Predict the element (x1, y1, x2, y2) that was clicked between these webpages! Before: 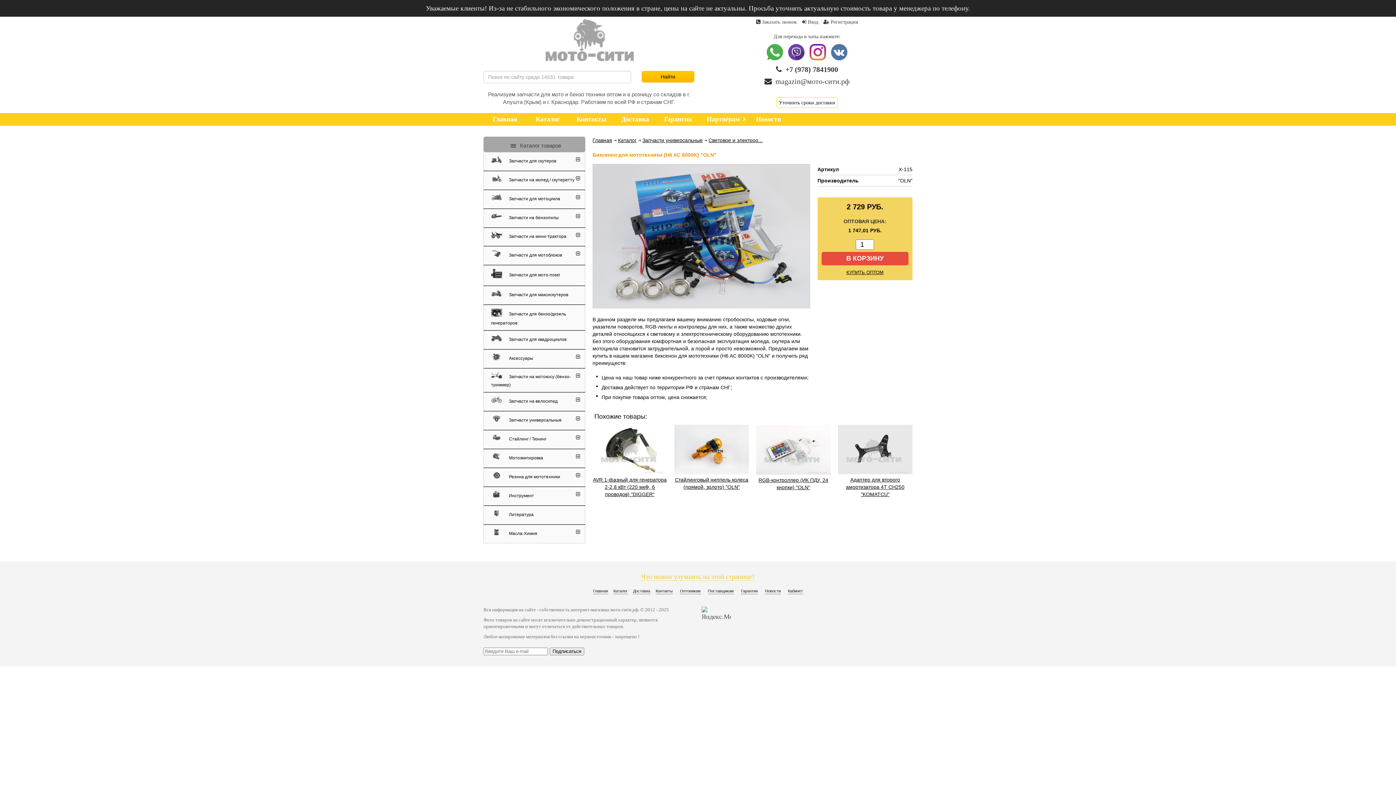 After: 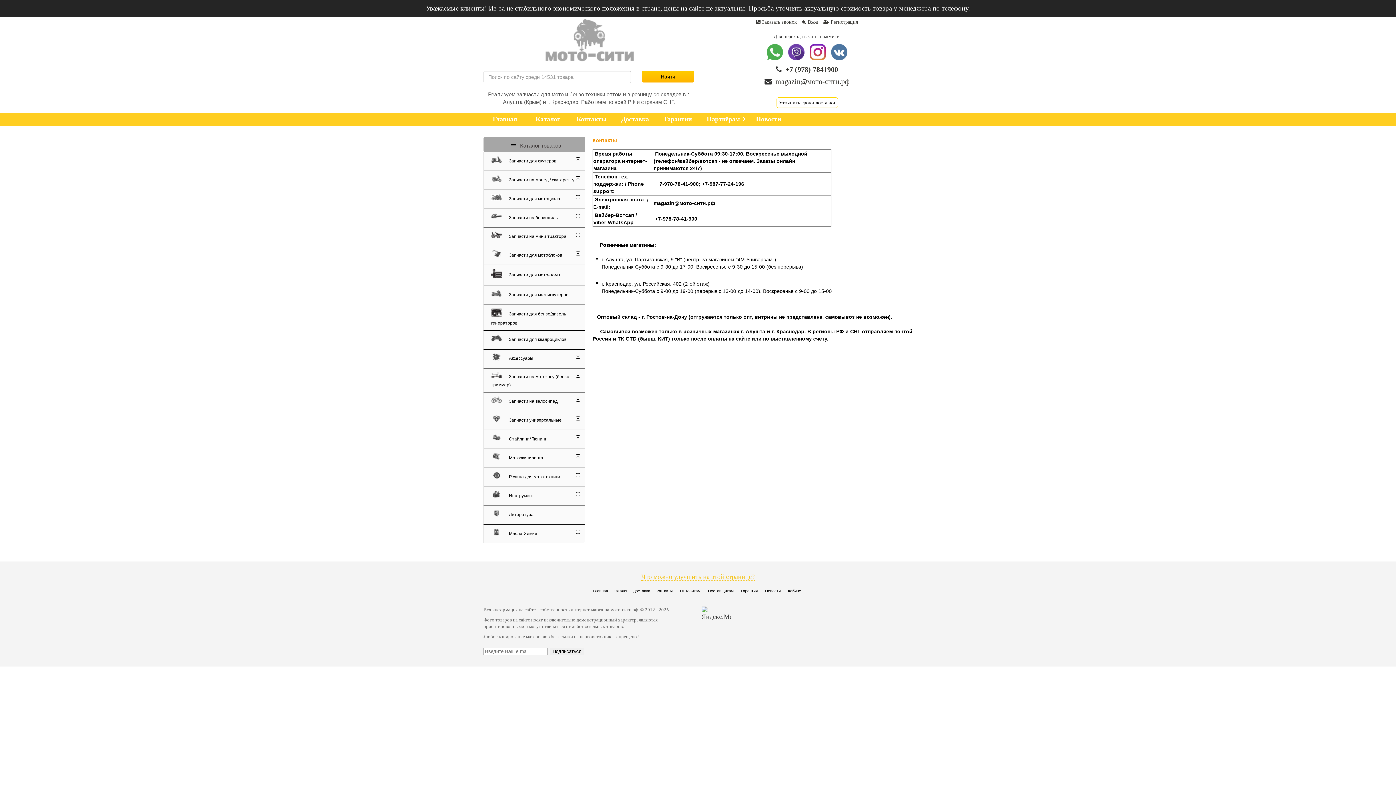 Action: bbox: (569, 113, 613, 125) label: Контакты